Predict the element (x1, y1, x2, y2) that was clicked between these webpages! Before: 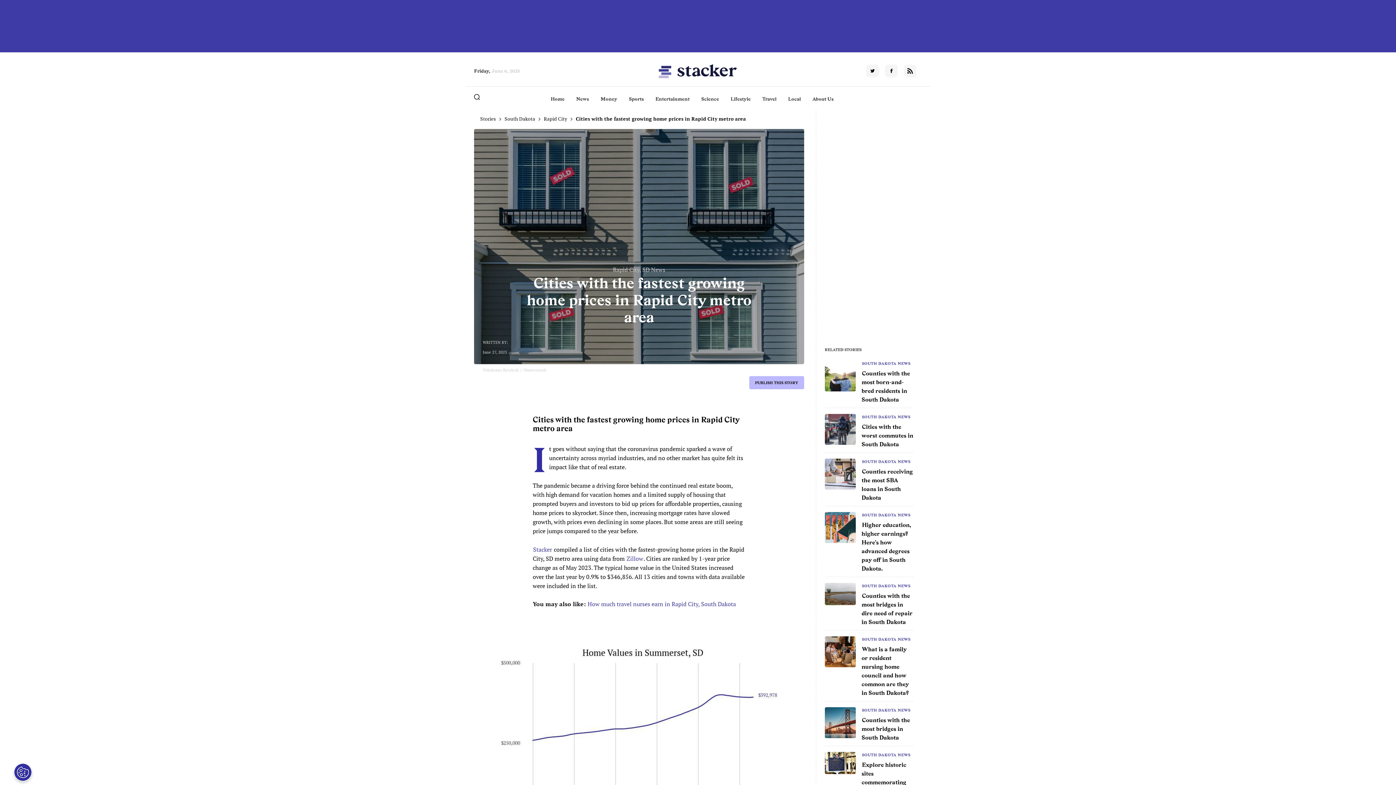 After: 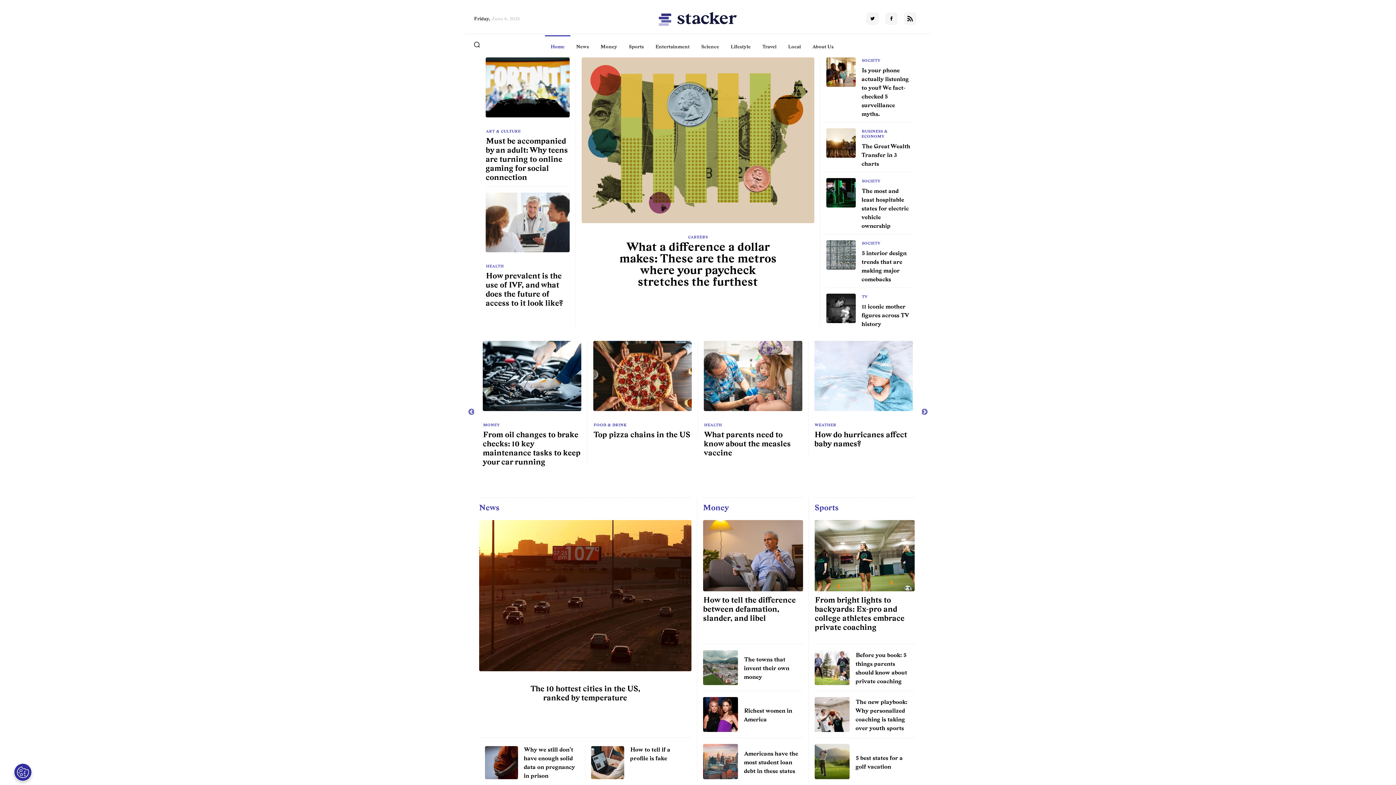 Action: bbox: (550, 95, 564, 102) label: Home